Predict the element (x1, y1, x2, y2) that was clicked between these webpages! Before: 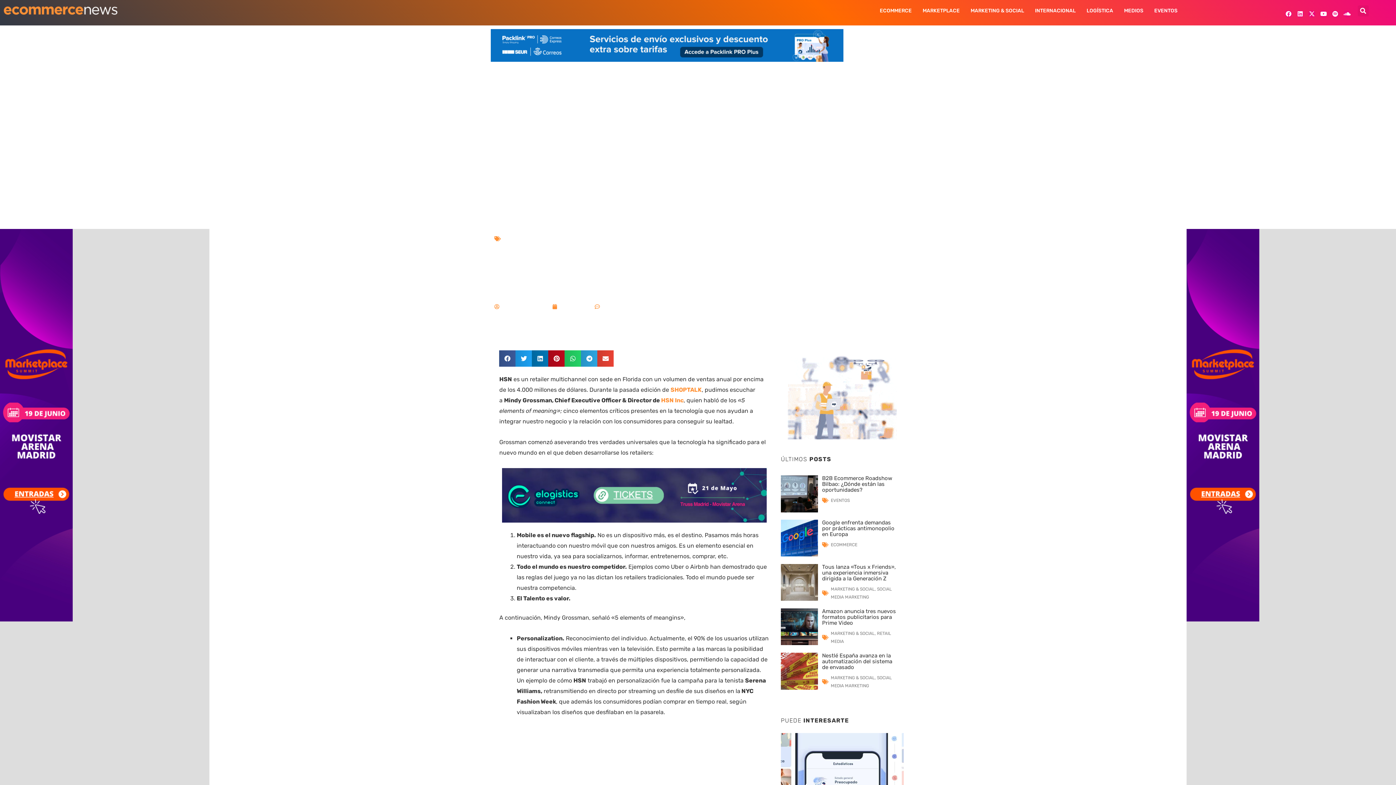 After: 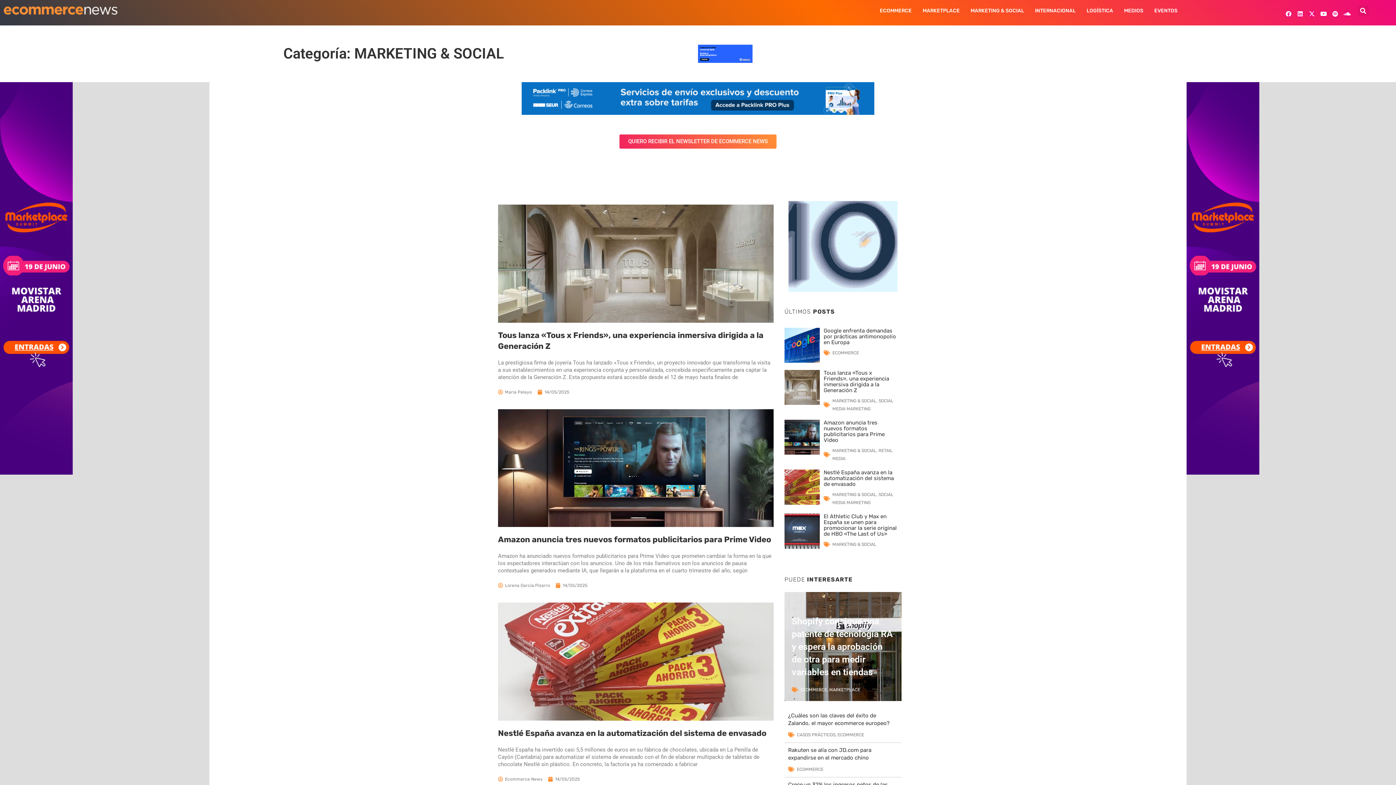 Action: bbox: (831, 586, 875, 591) label: MARKETING & SOCIAL